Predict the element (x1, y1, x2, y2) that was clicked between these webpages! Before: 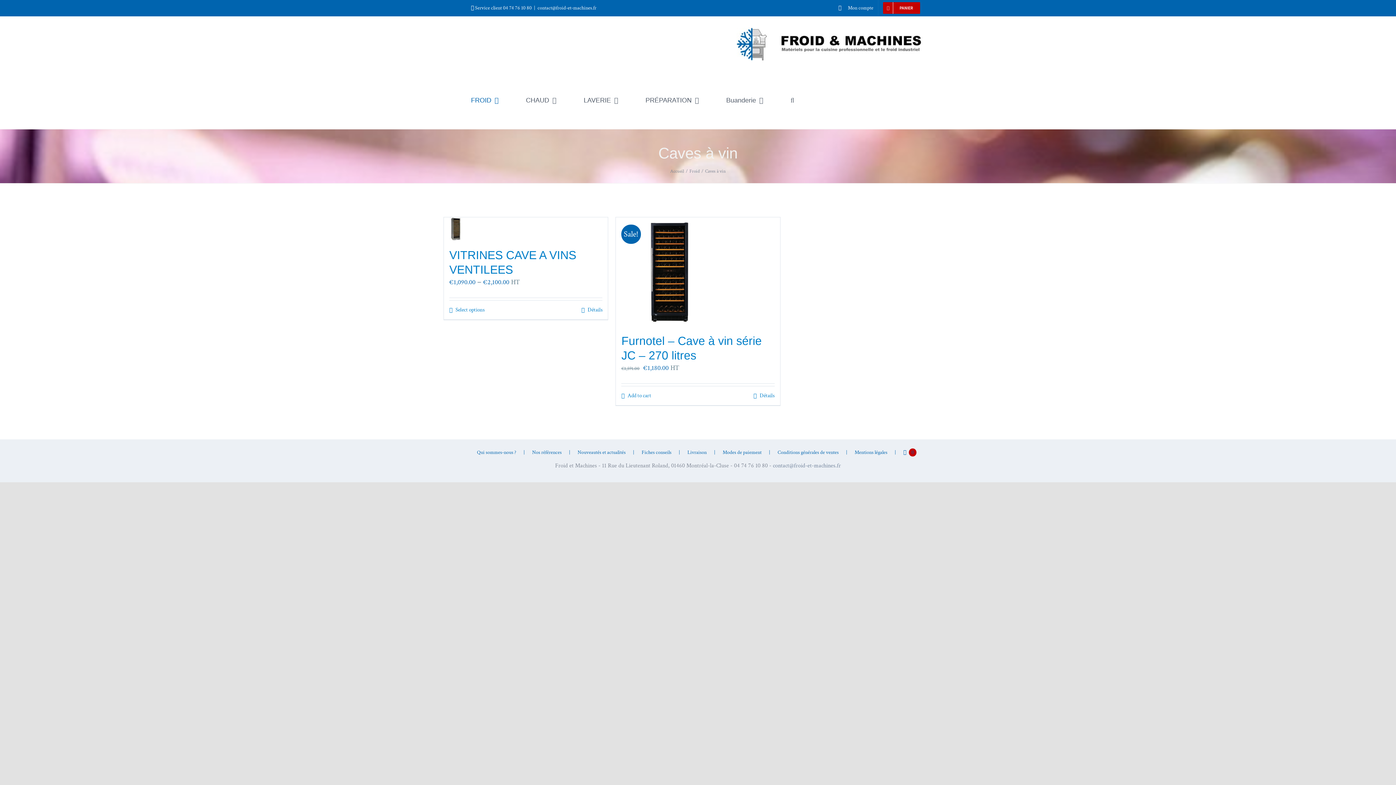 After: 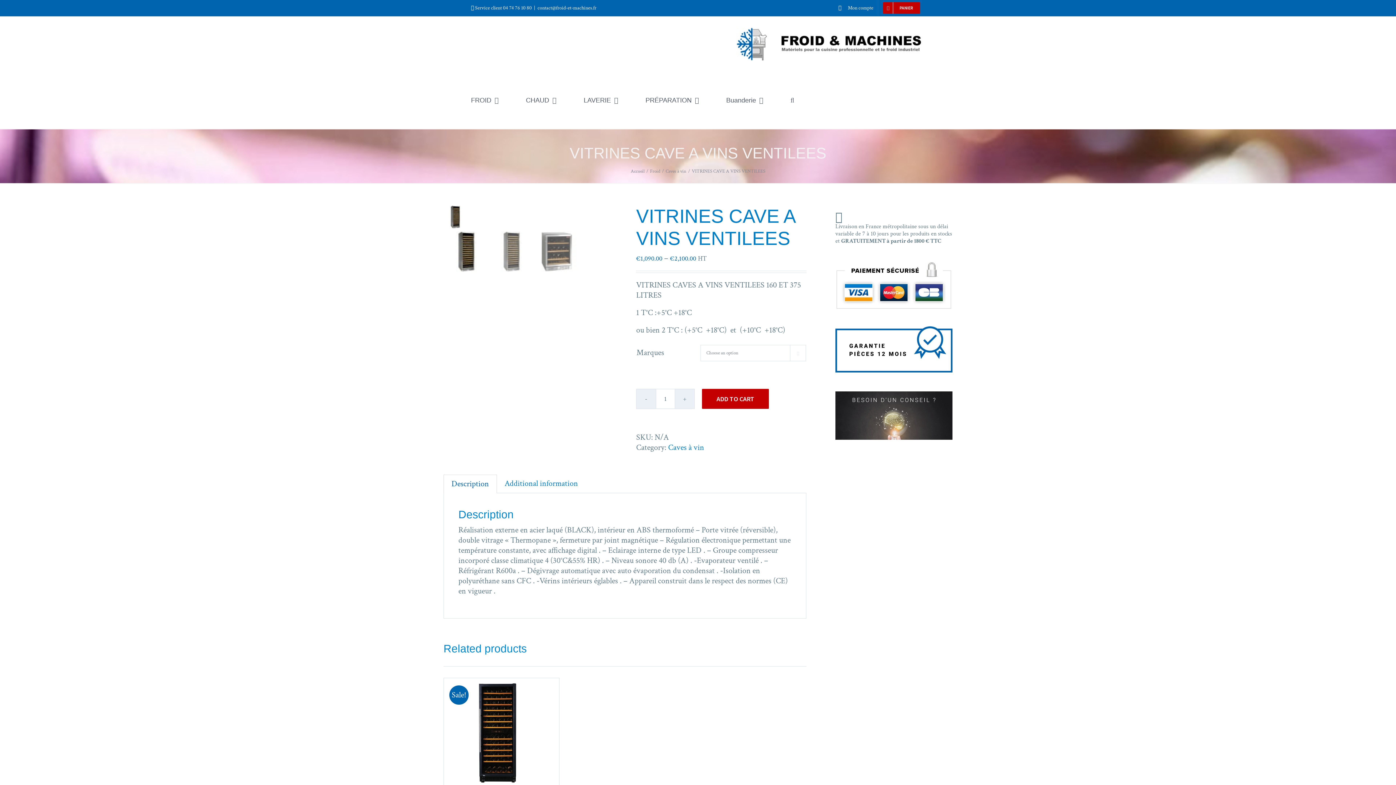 Action: bbox: (581, 306, 602, 314) label: Détails